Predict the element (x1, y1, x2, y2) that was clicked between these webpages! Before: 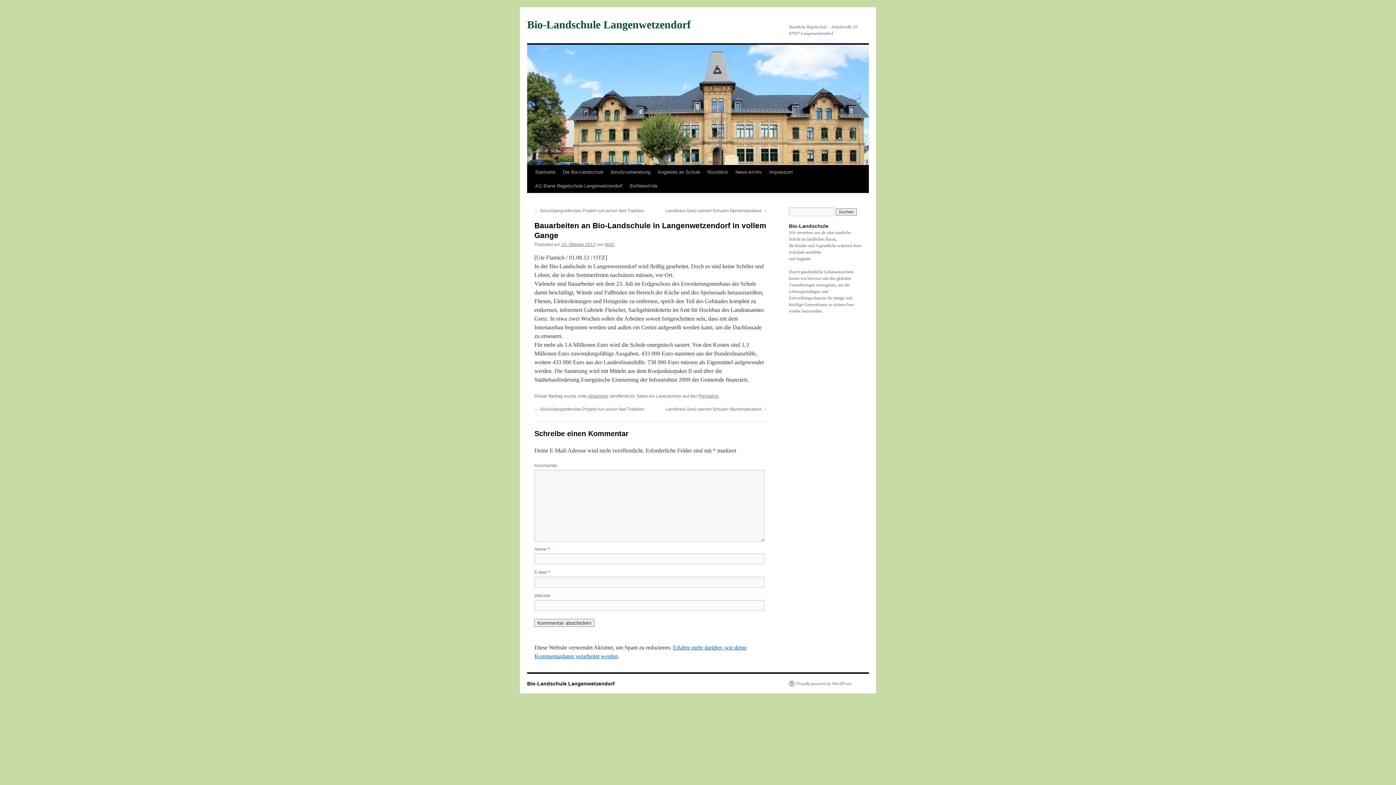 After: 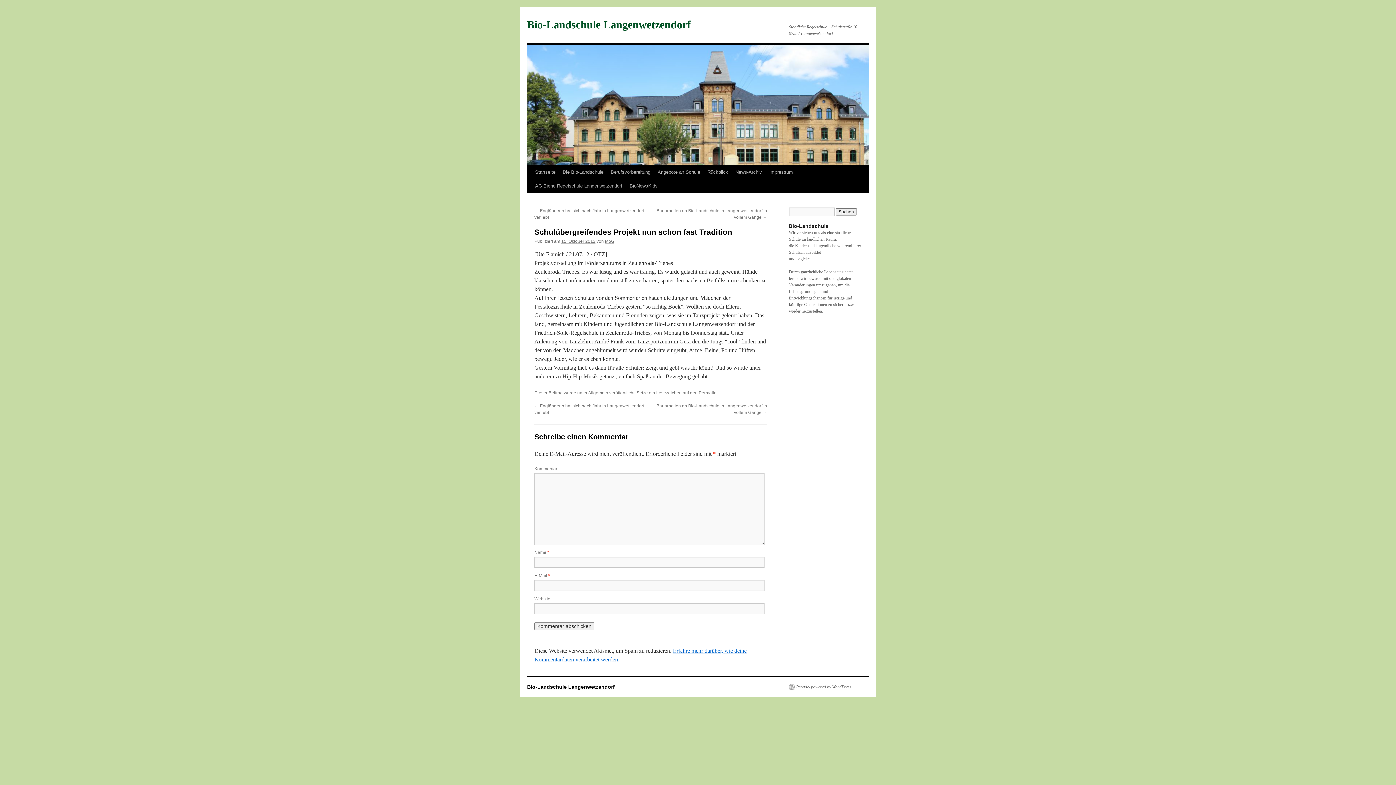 Action: bbox: (534, 208, 644, 213) label: ← Schulübergreifendes Projekt nun schon fast Tradition